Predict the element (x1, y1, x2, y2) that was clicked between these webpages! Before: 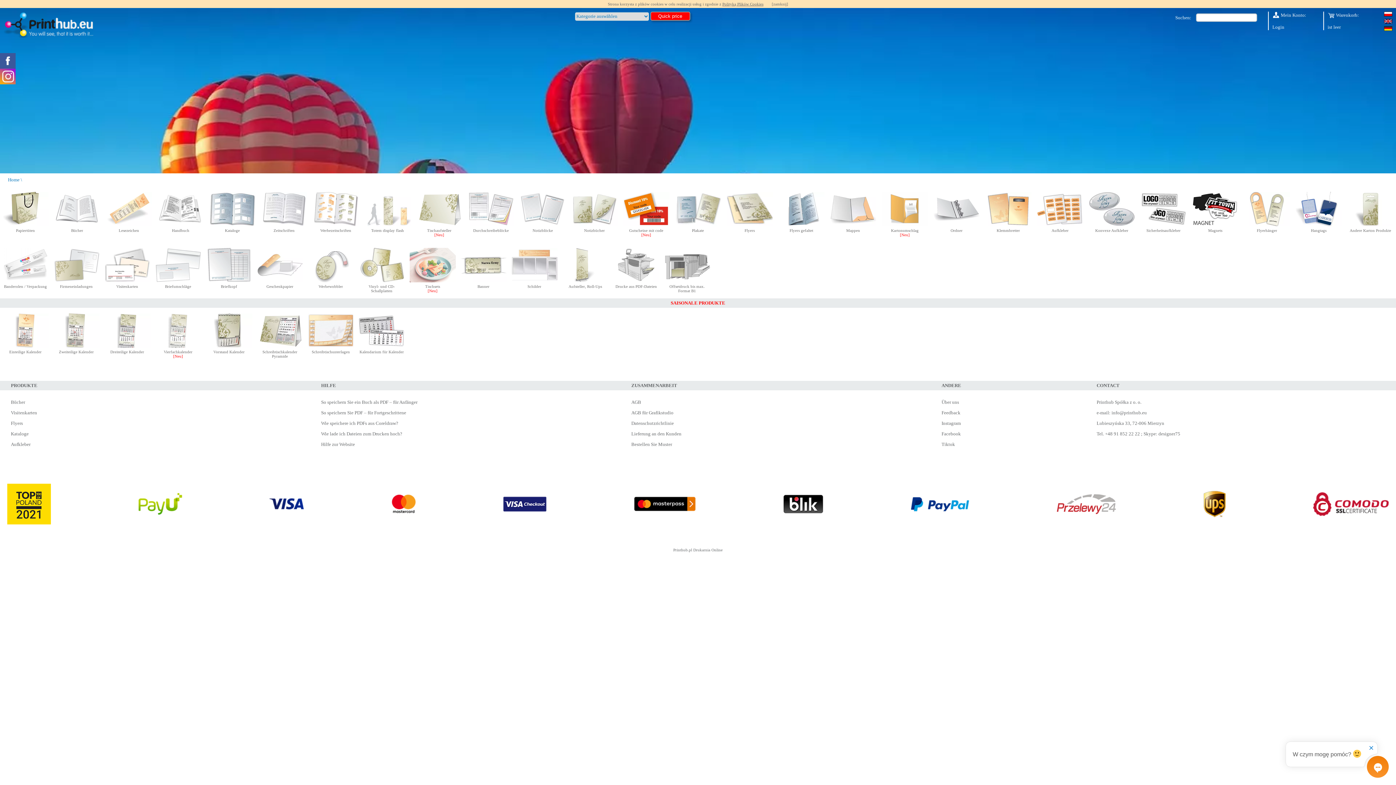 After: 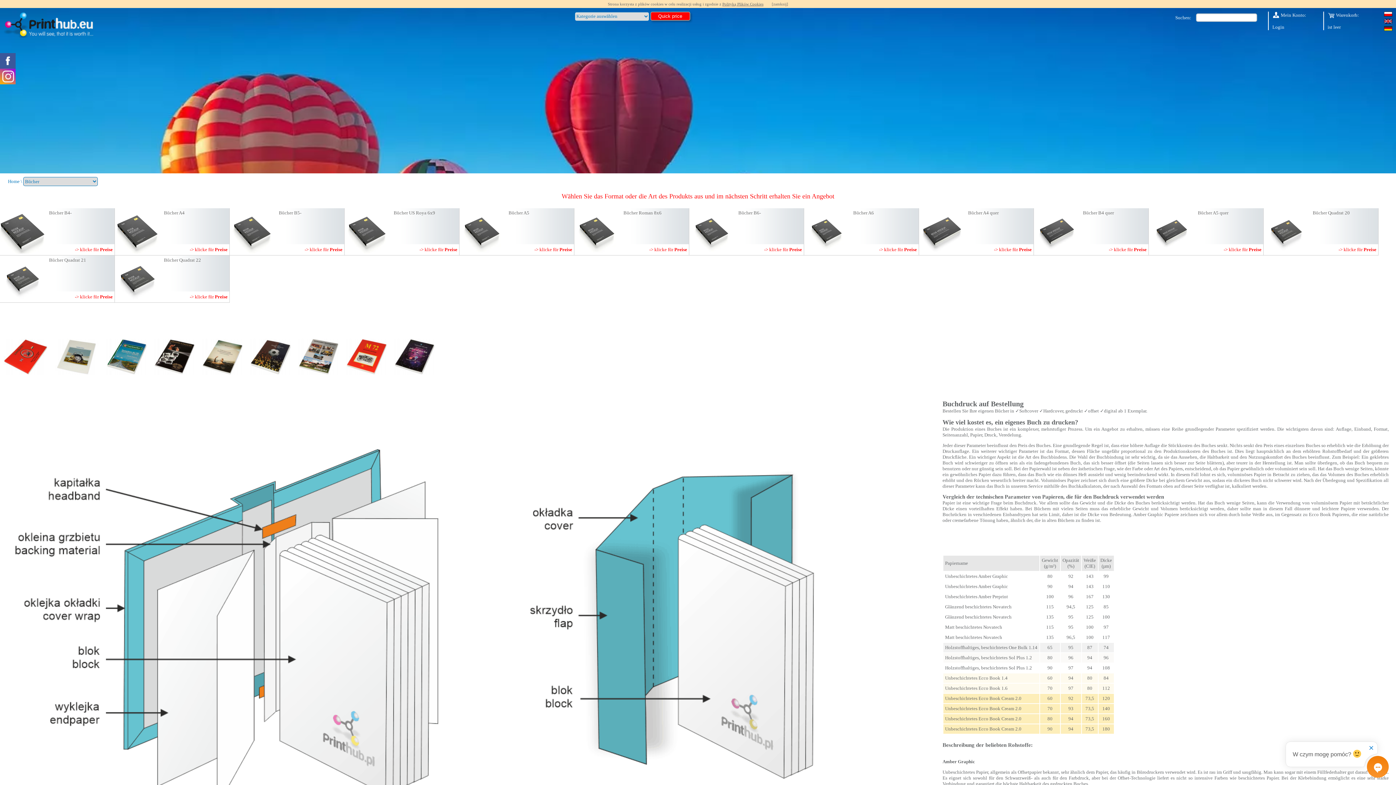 Action: label: Bücher bbox: (51, 228, 102, 232)